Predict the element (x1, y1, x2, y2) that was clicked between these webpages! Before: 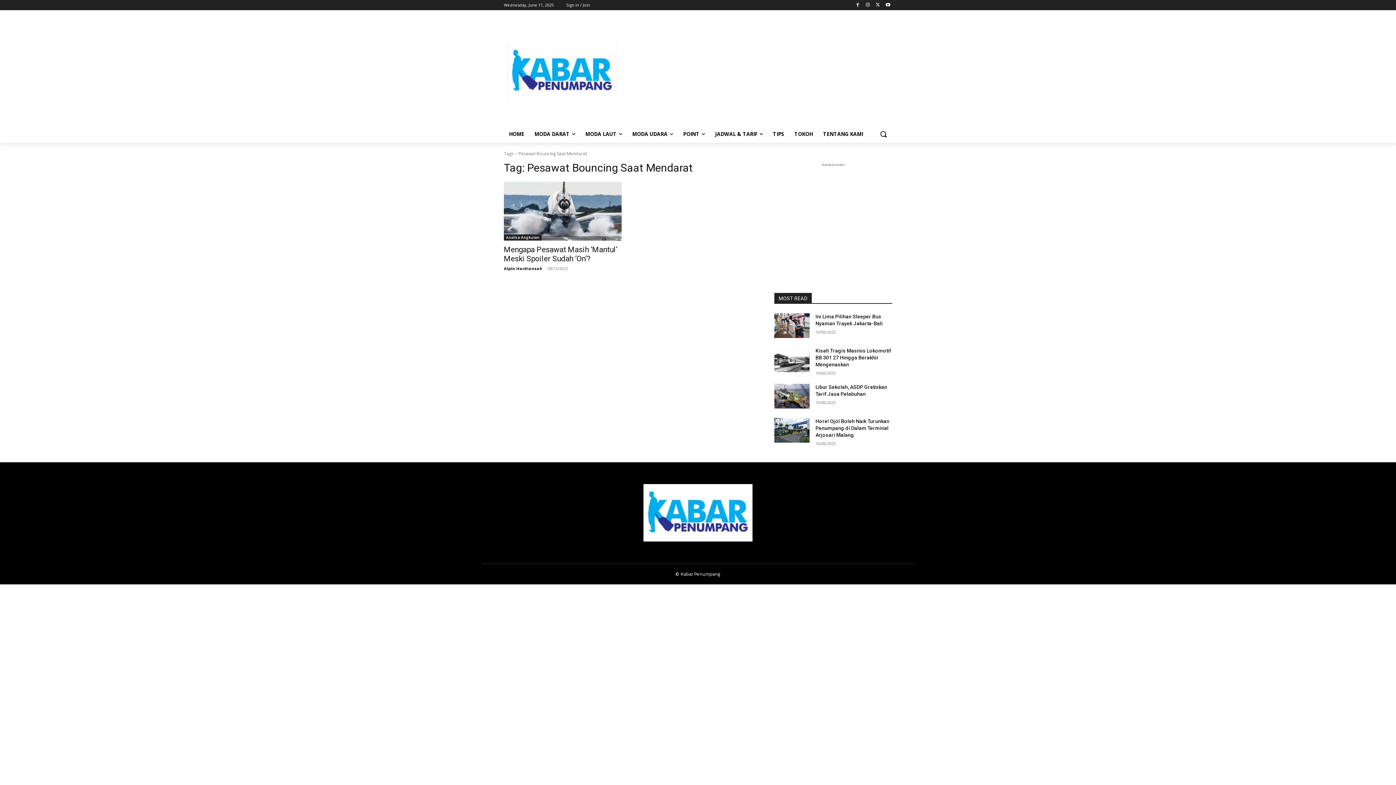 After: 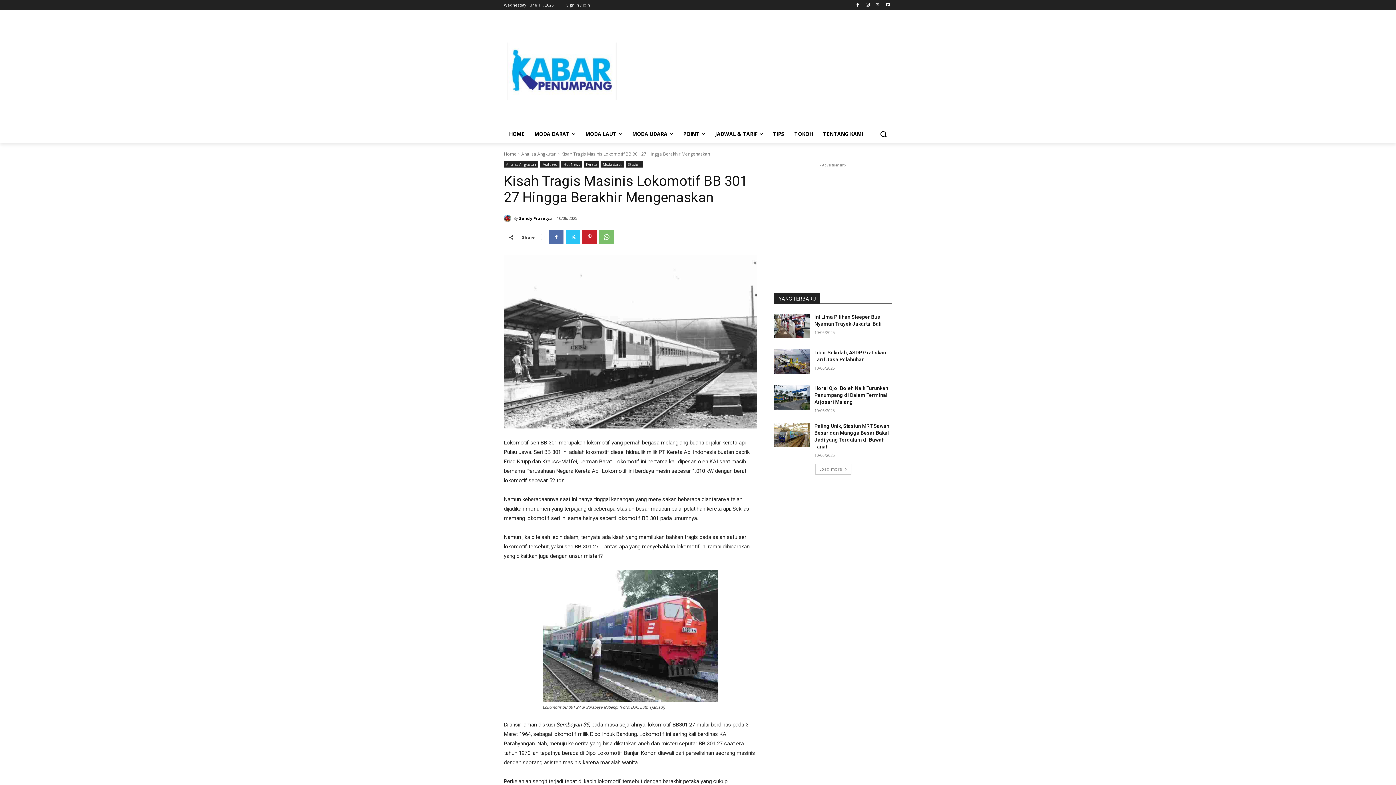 Action: label: Kisah Tragis Masinis Lokomotif BB 301 27 Hingga Berakhir Mengenaskan bbox: (815, 348, 891, 367)